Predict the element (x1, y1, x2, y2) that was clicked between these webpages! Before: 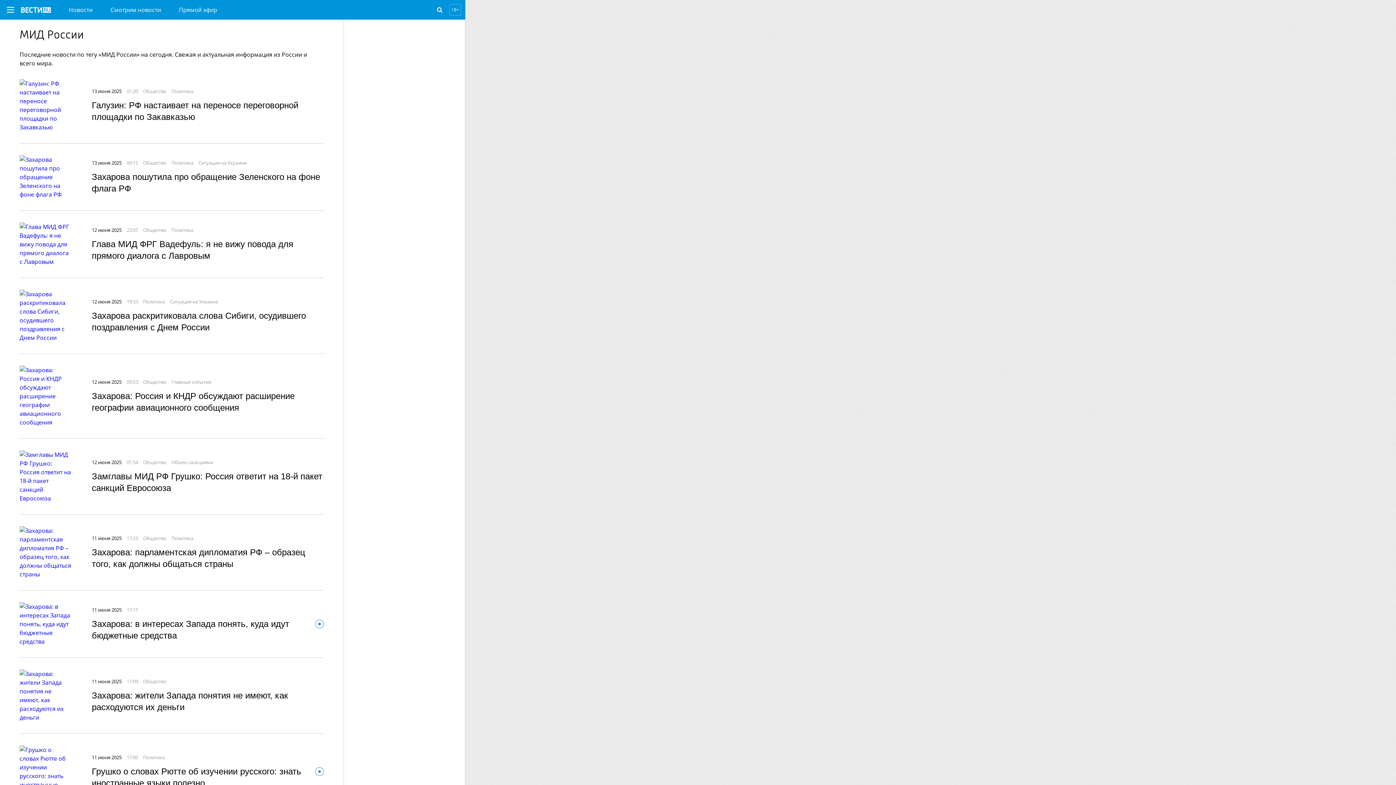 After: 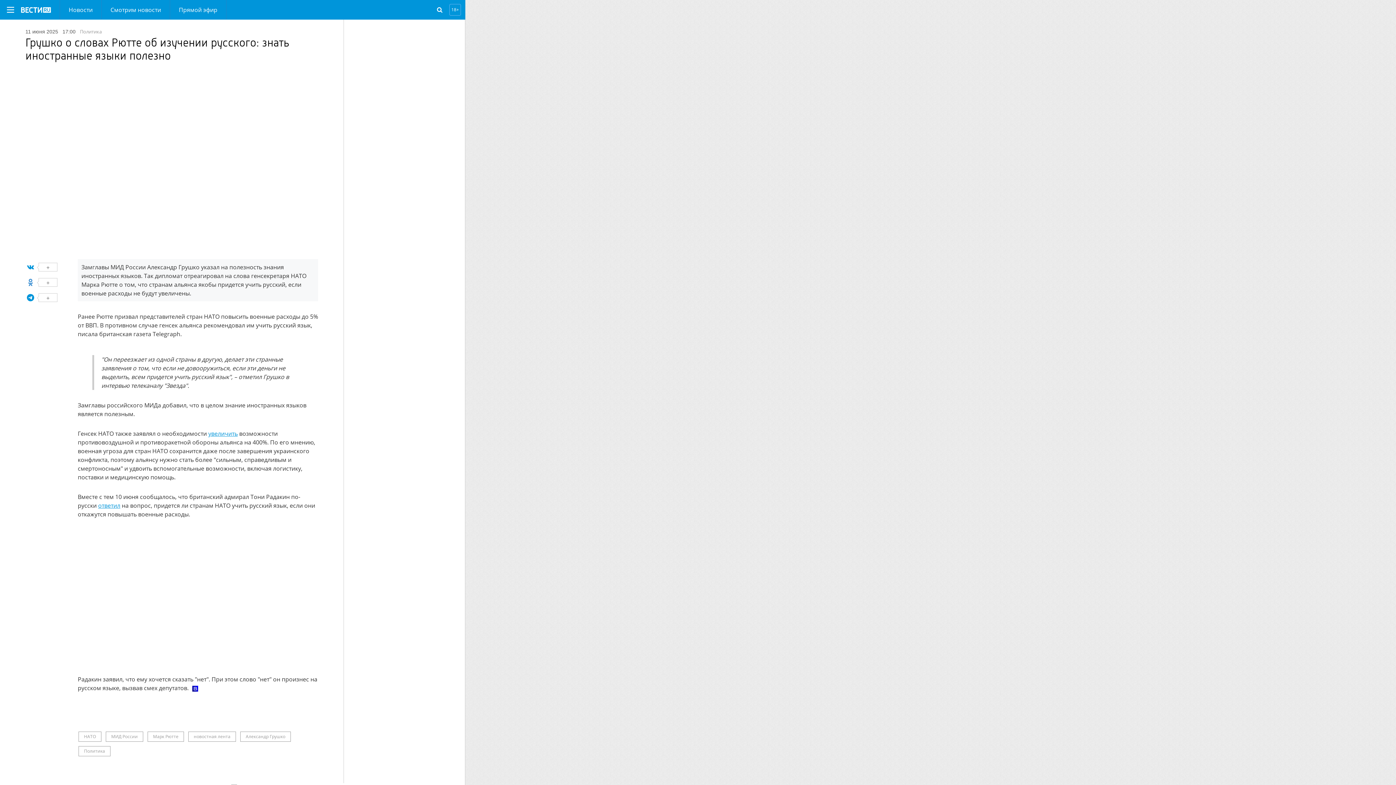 Action: bbox: (315, 767, 324, 776)